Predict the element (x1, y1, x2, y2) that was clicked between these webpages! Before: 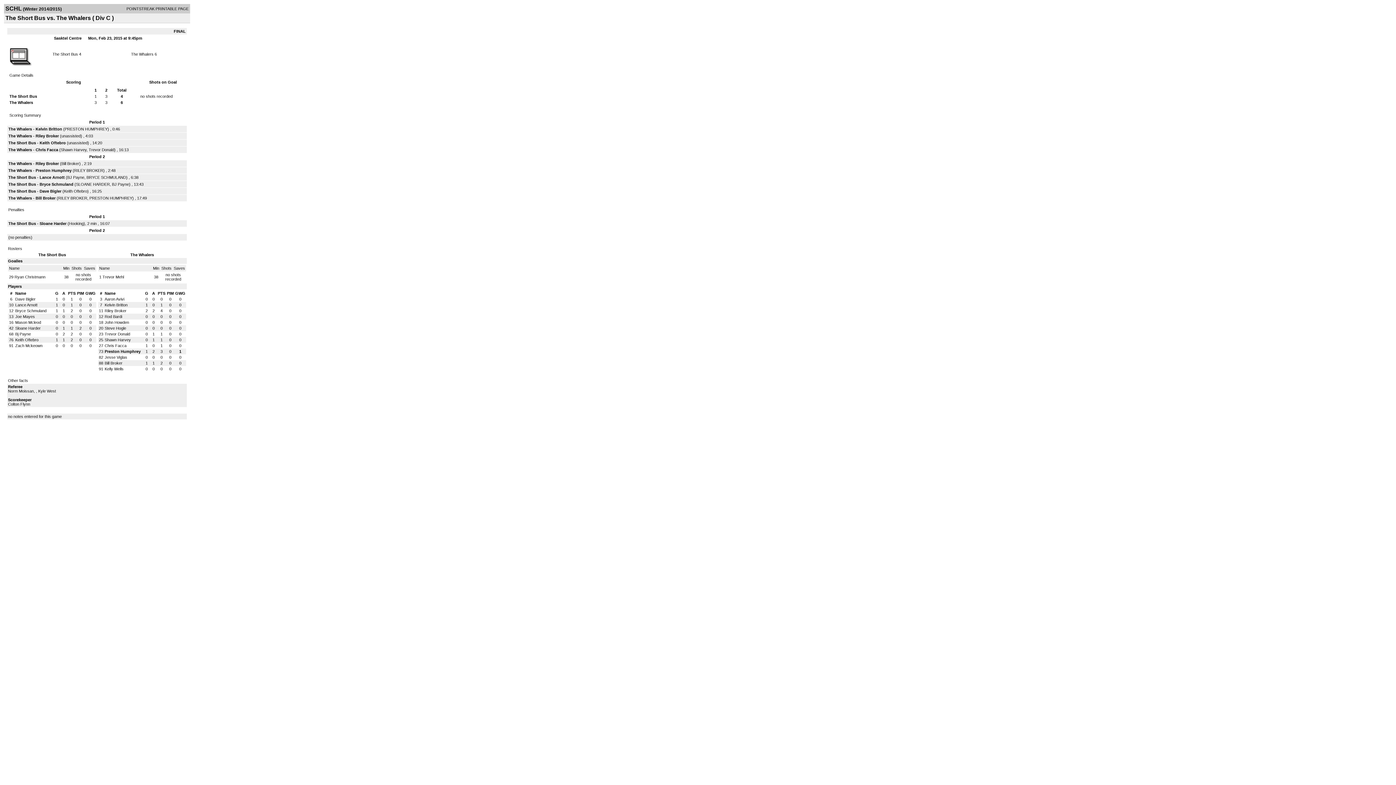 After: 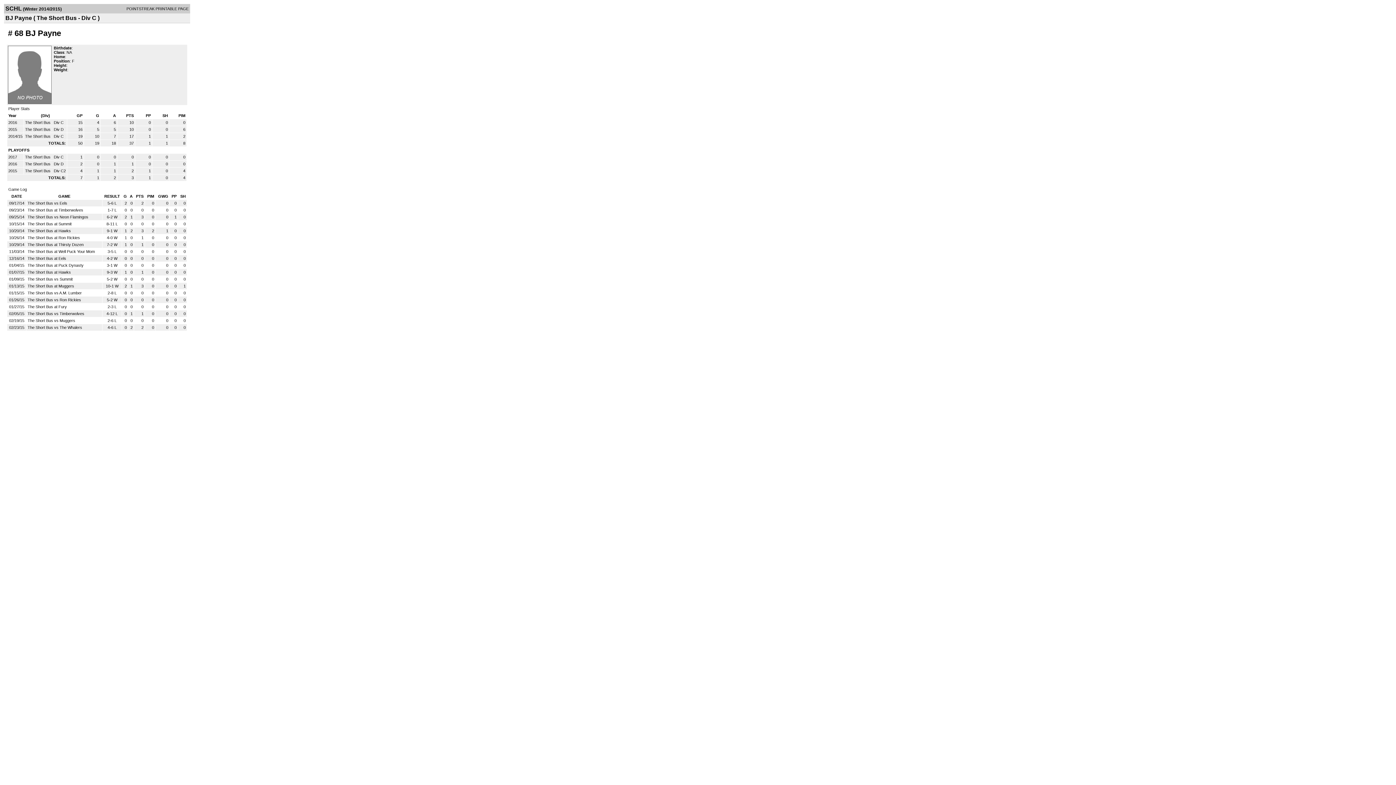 Action: label: BJ Payne bbox: (112, 182, 129, 186)